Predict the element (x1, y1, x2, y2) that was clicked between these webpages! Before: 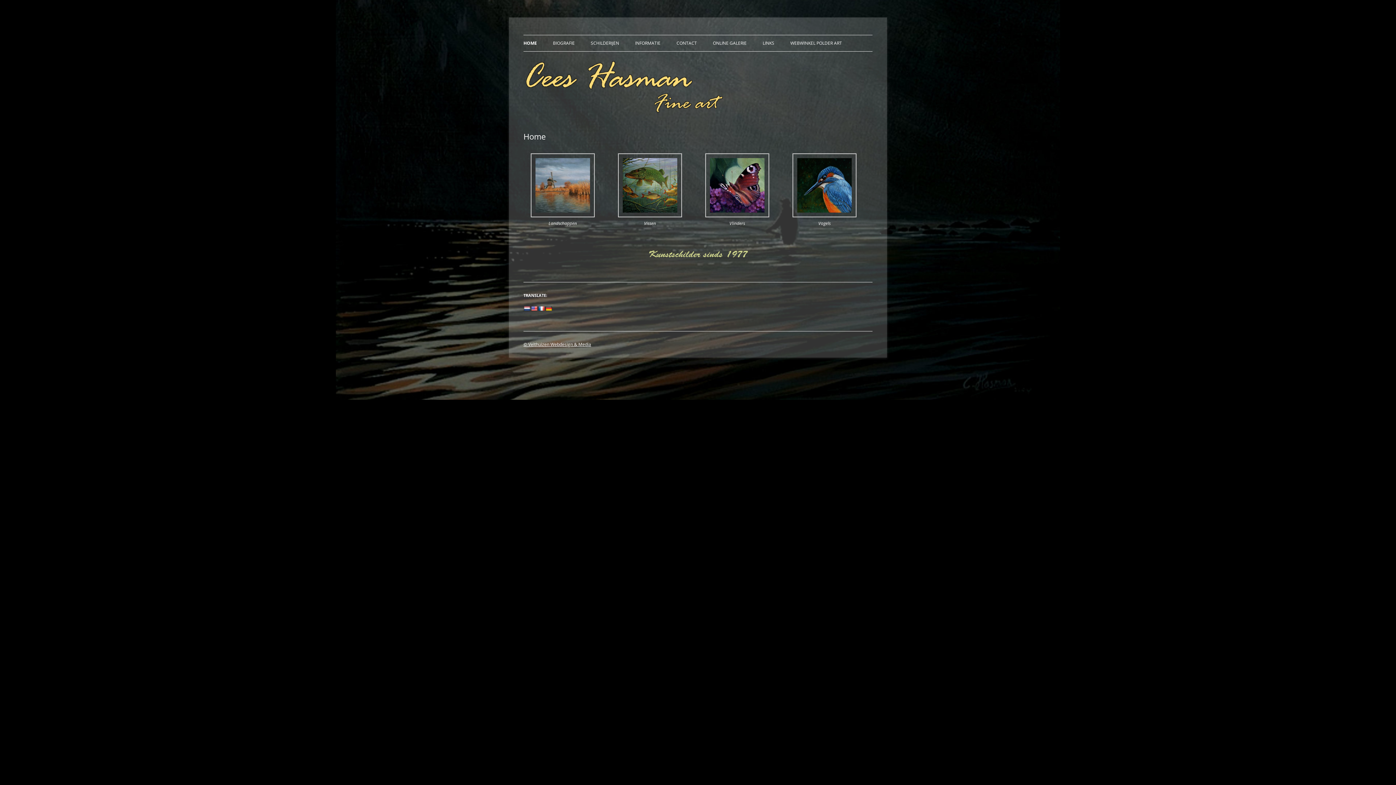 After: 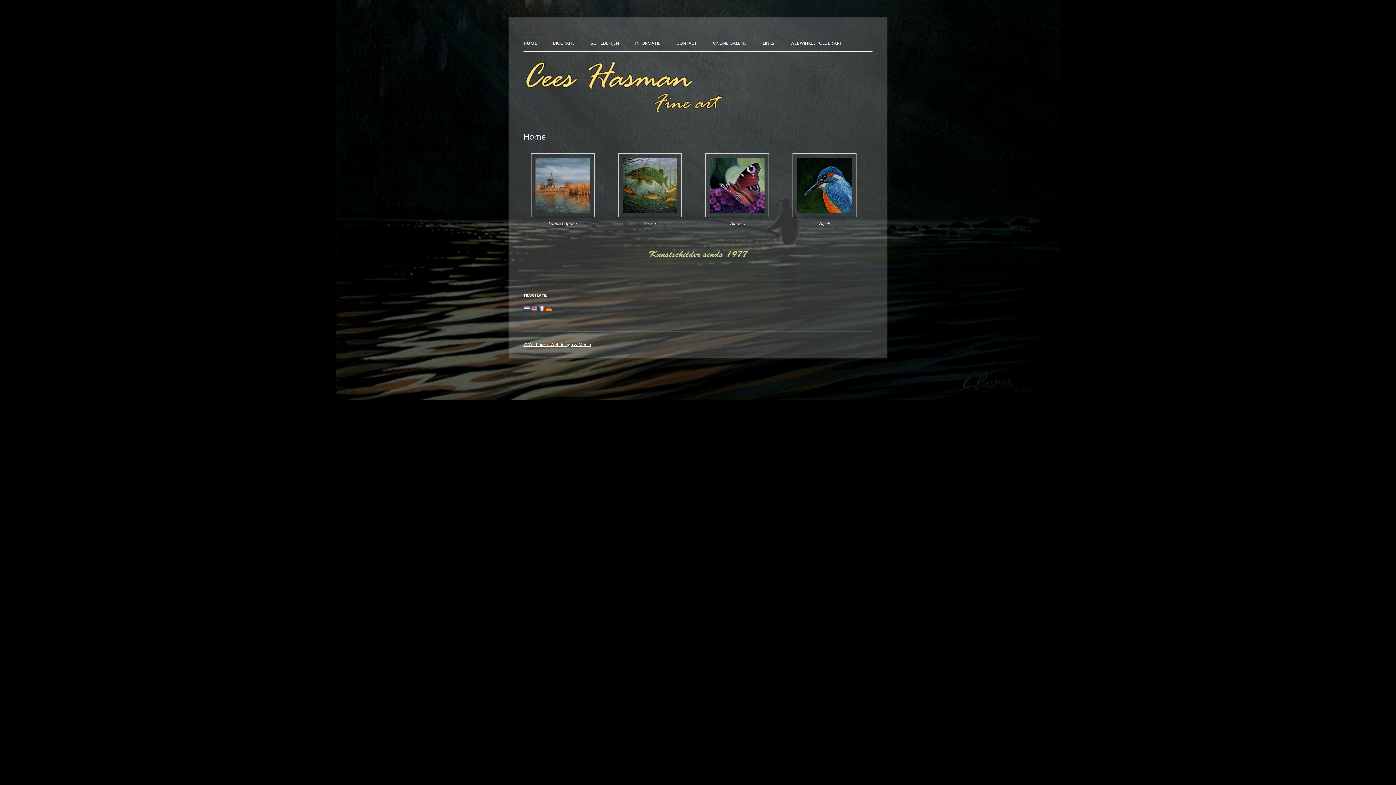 Action: label: HOME bbox: (523, 35, 537, 51)